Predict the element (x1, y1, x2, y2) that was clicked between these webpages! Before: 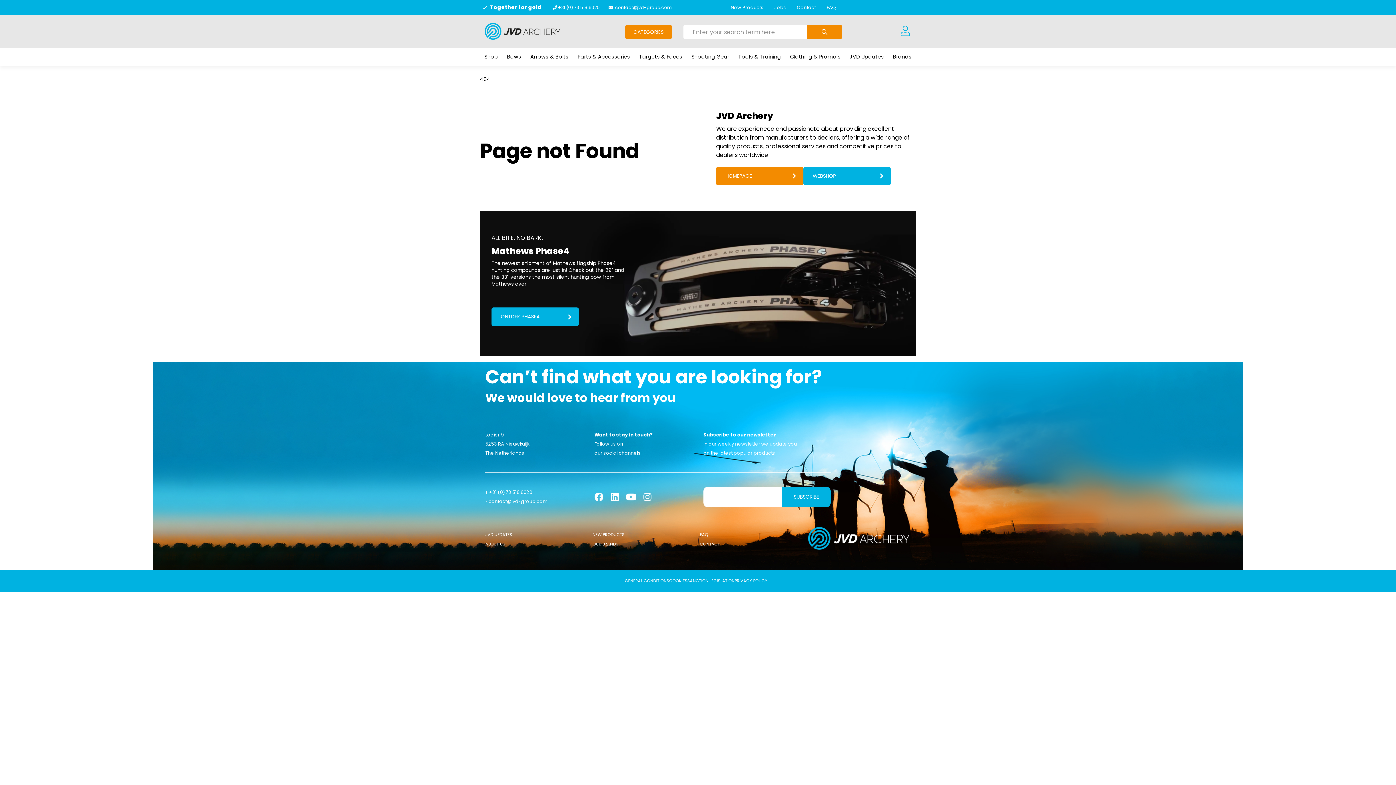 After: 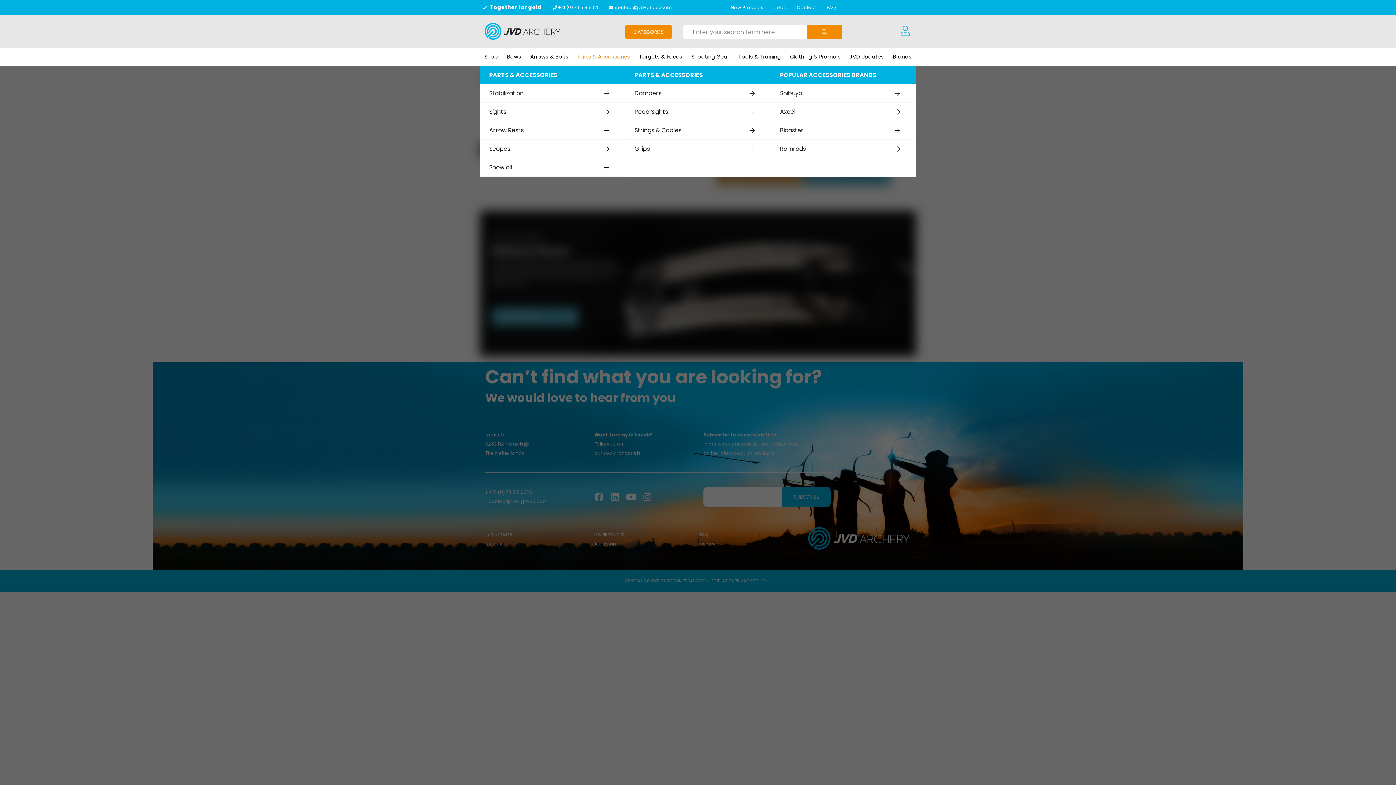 Action: bbox: (573, 47, 634, 66) label: Parts & Accessories